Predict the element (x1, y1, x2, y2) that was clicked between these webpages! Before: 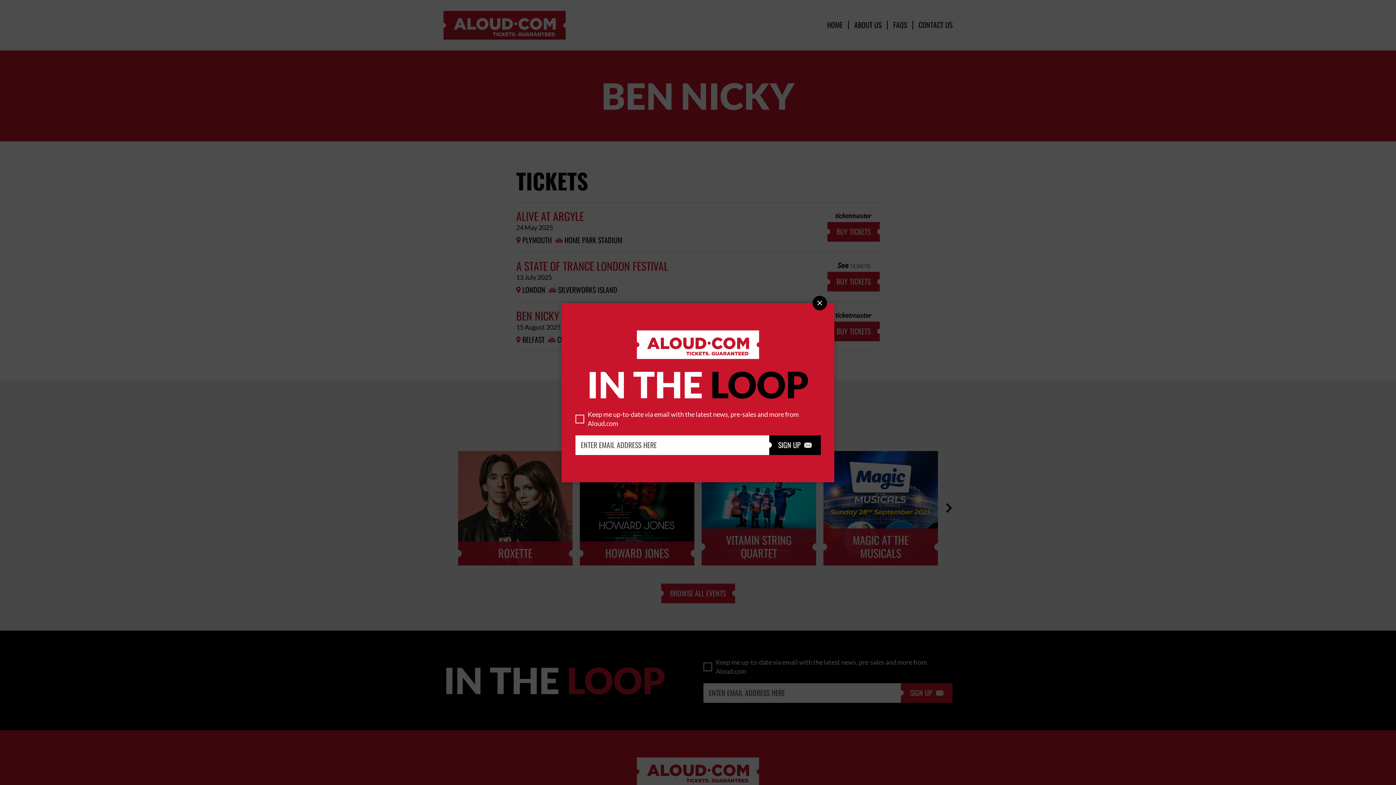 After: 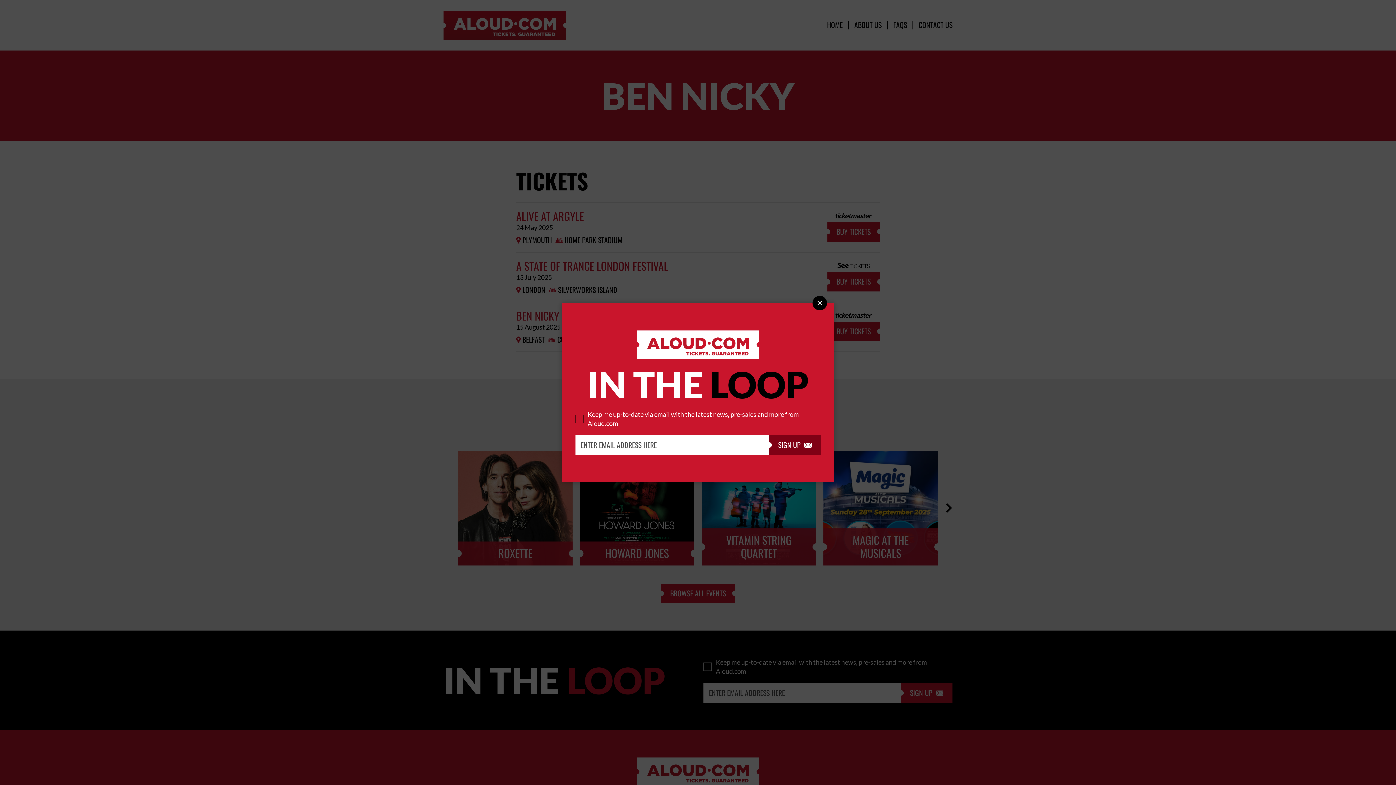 Action: label: SIGN UP
 bbox: (769, 435, 820, 455)